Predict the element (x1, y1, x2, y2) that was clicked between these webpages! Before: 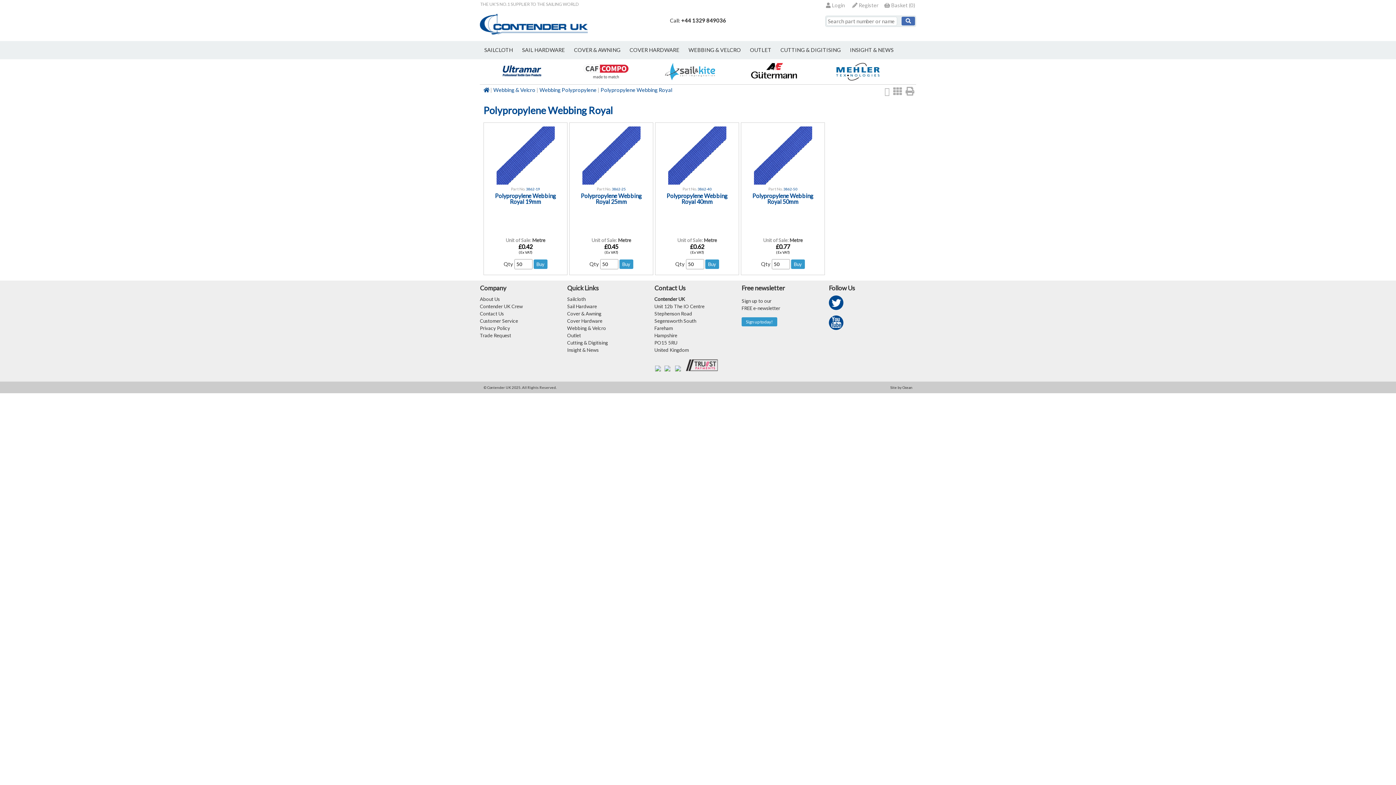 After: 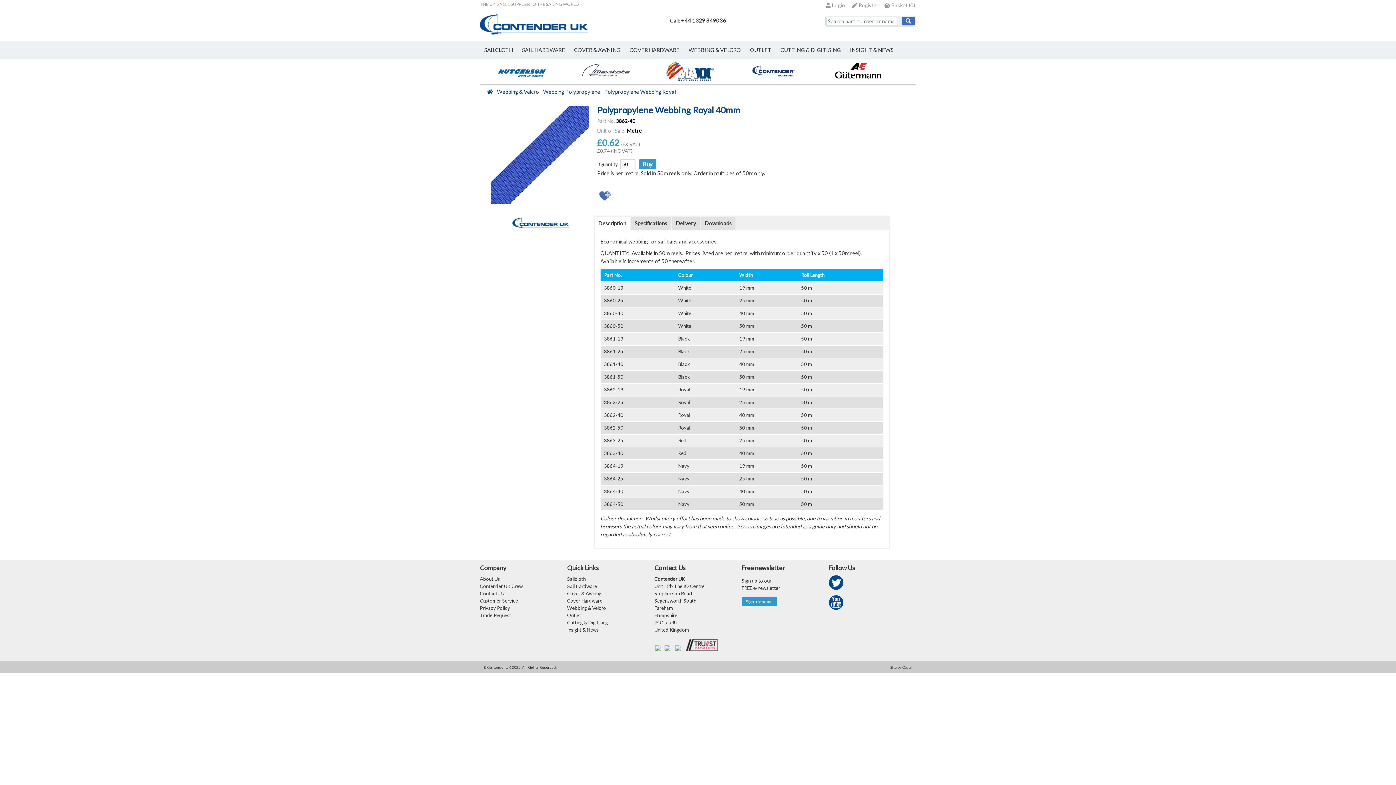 Action: bbox: (668, 179, 726, 185)